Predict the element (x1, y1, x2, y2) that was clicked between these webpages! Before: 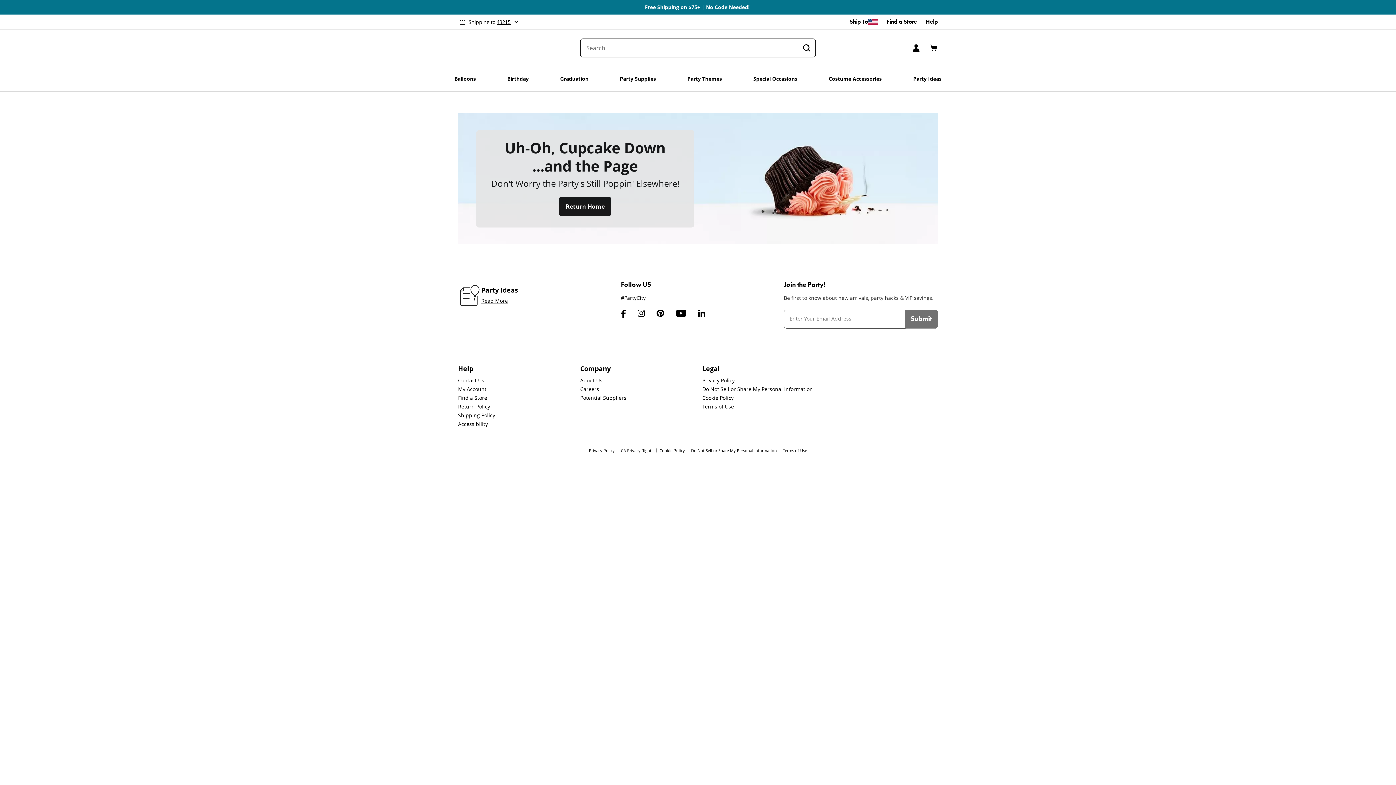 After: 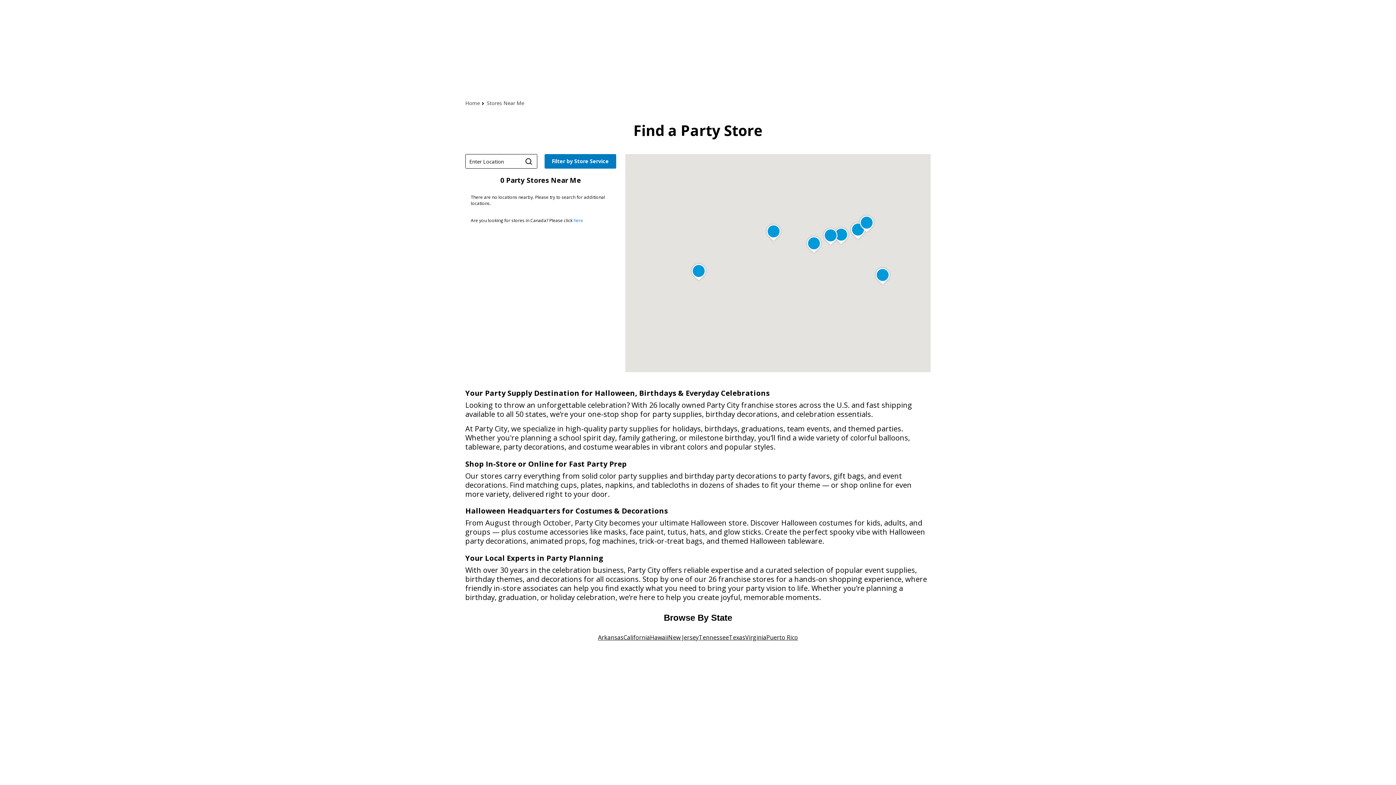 Action: label: Find a Store bbox: (886, 18, 917, 25)